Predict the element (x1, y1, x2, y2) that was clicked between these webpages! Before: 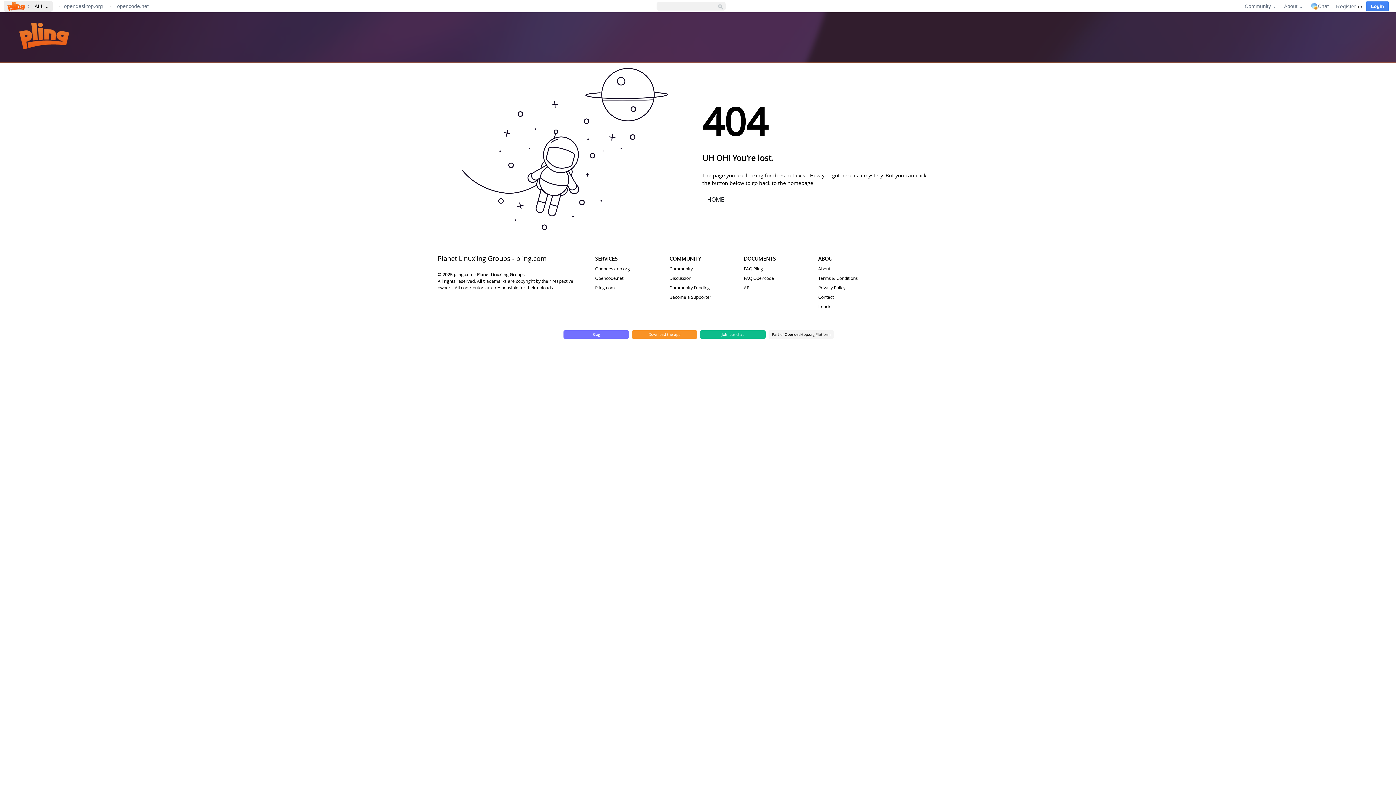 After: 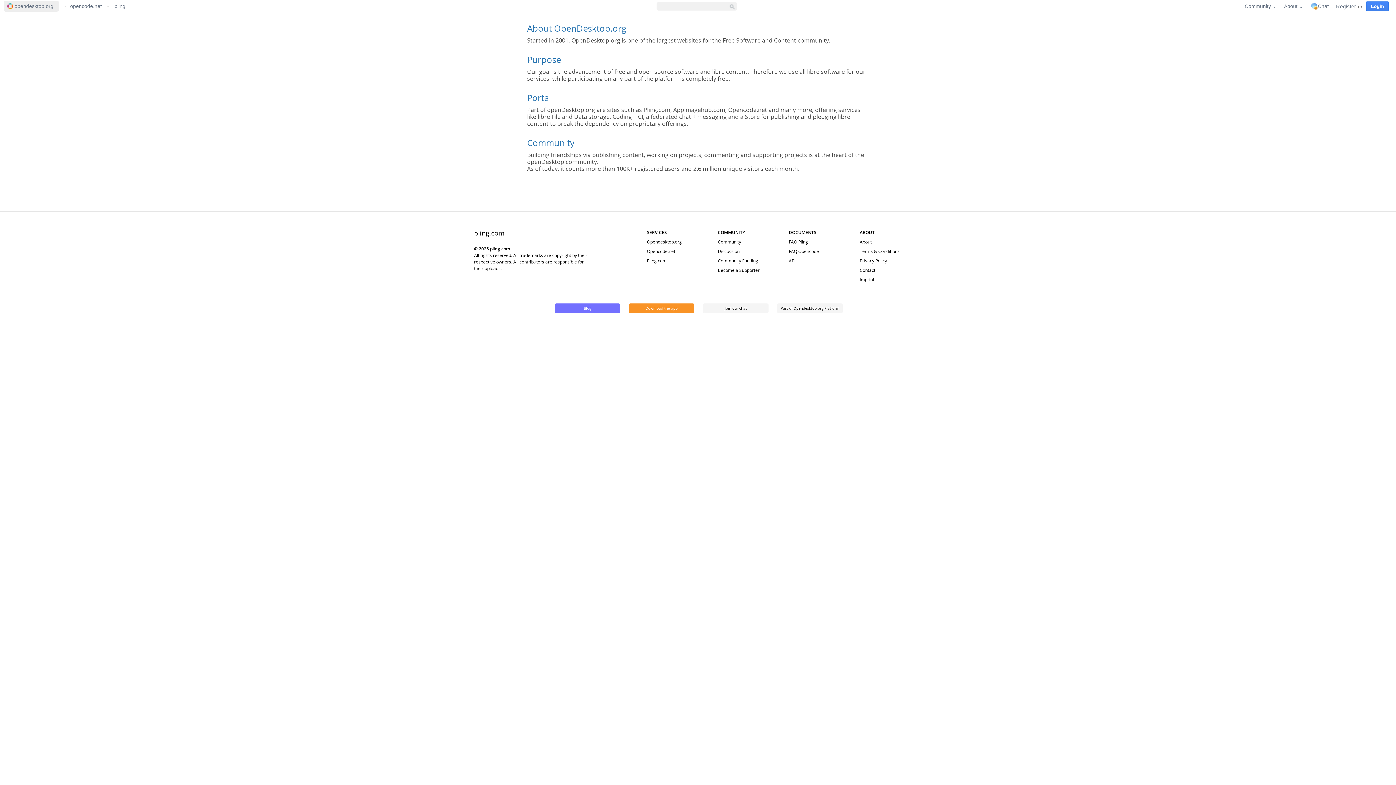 Action: label: About bbox: (818, 265, 830, 271)